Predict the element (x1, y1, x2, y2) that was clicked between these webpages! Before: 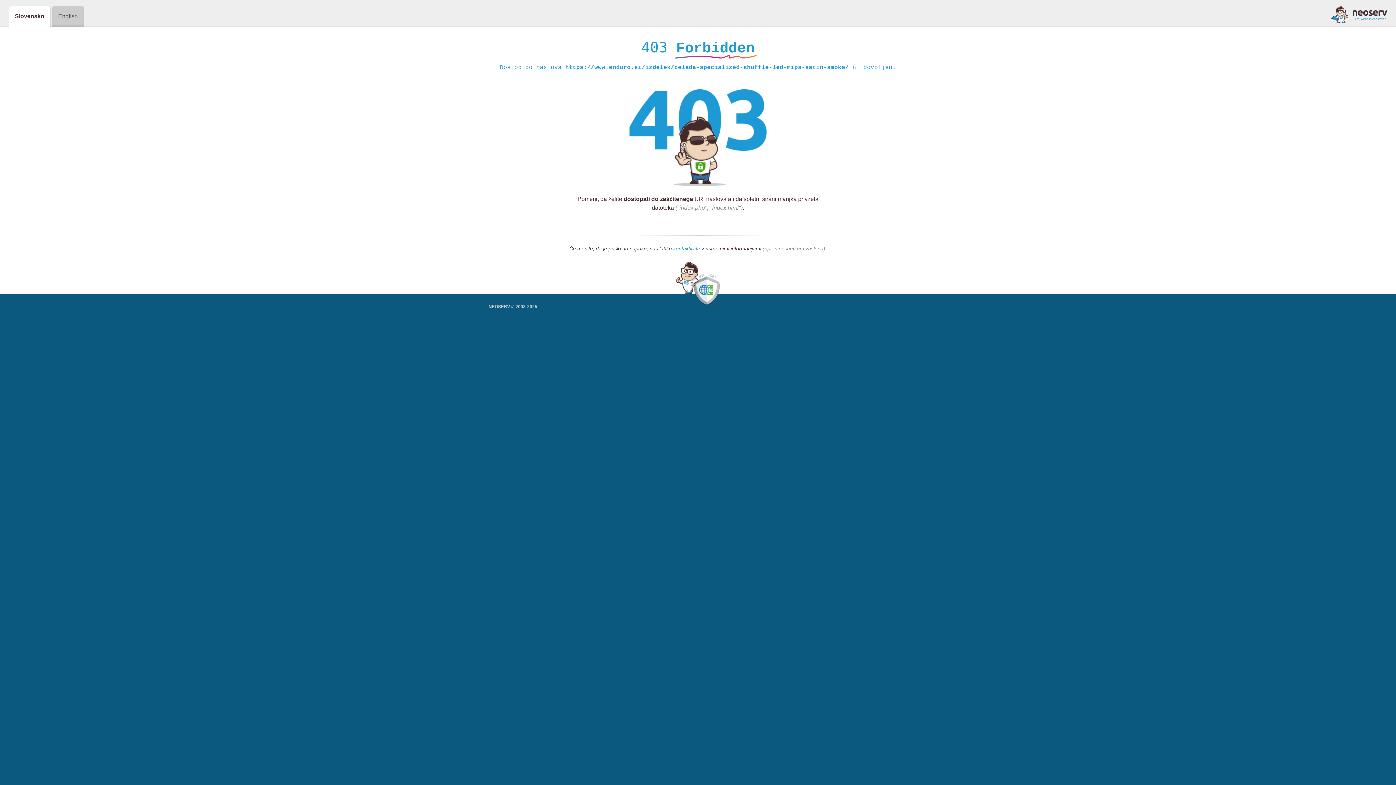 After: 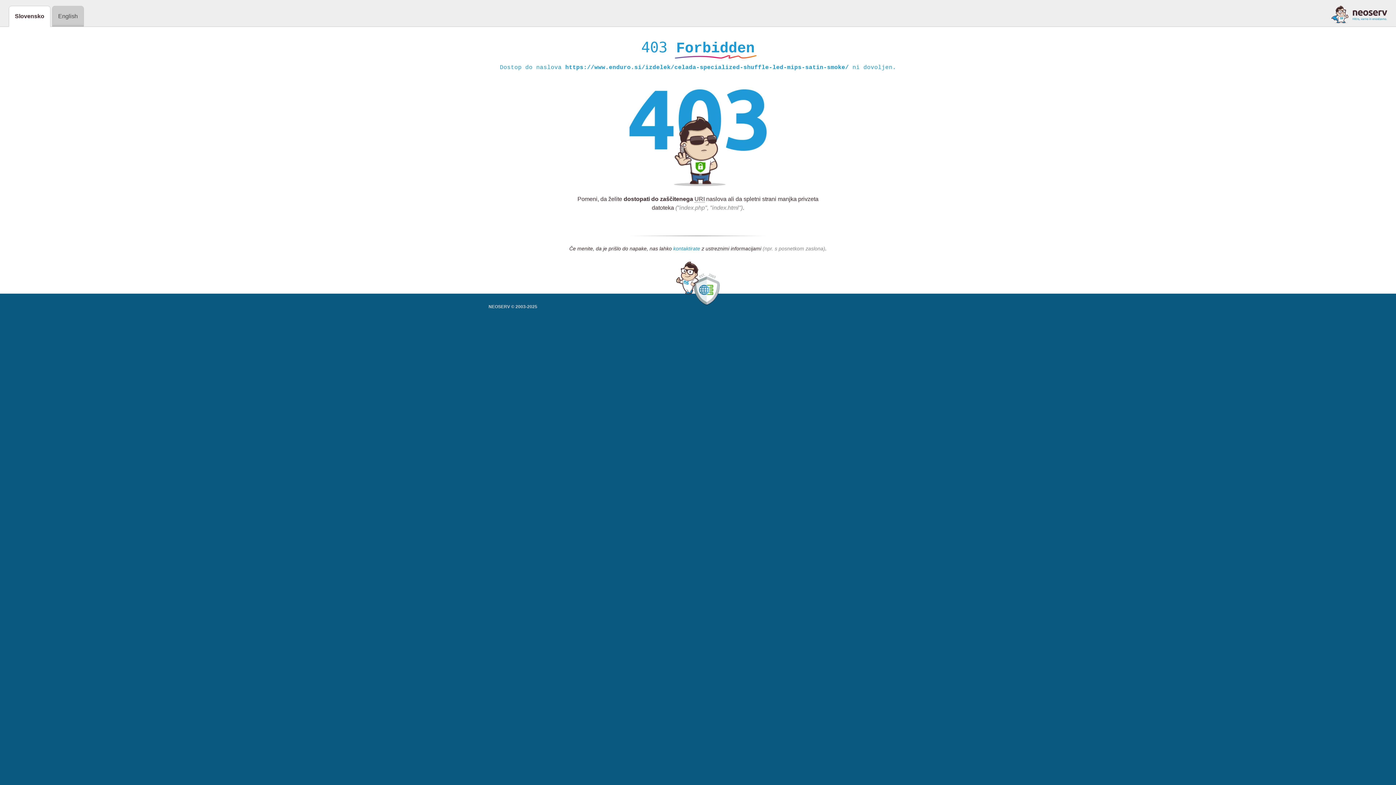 Action: bbox: (673, 245, 700, 252) label: kontaktirate